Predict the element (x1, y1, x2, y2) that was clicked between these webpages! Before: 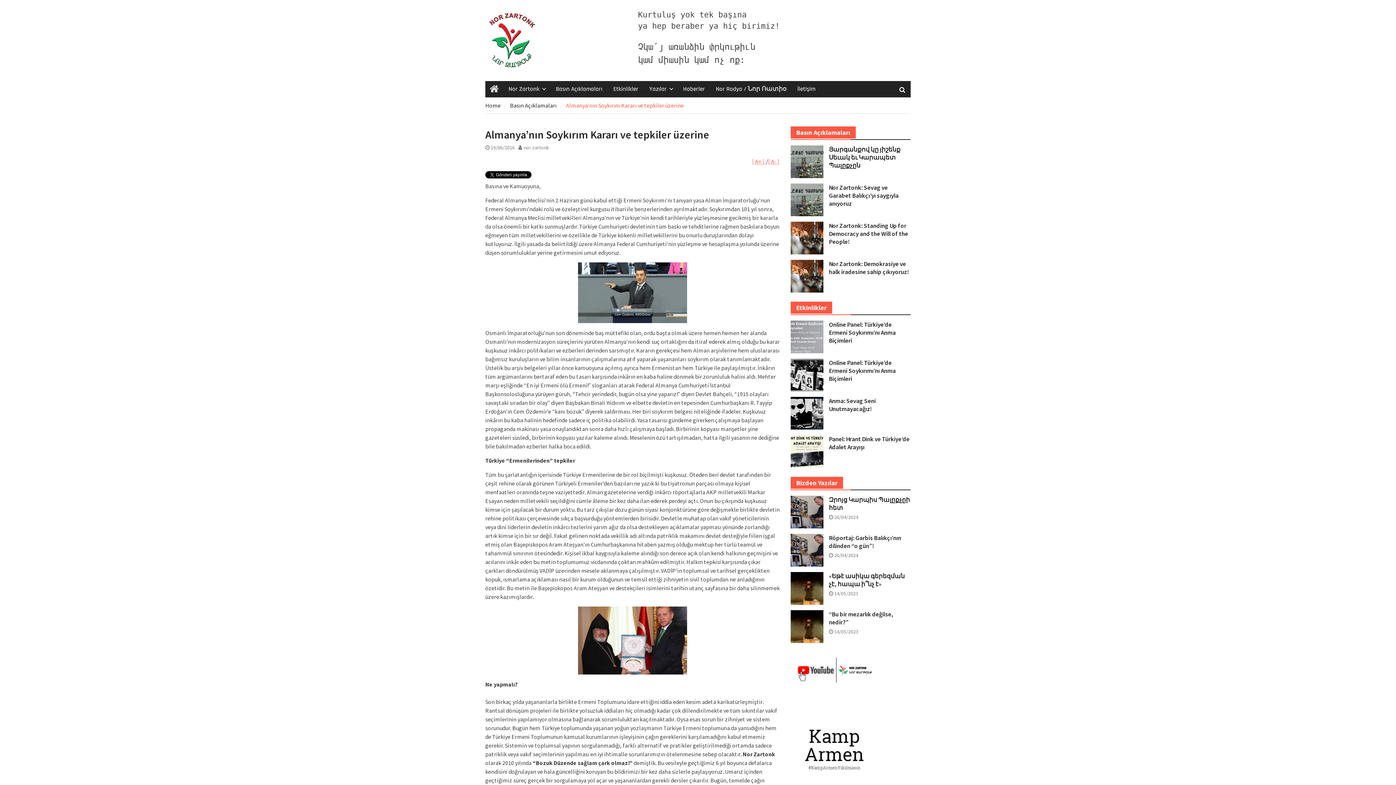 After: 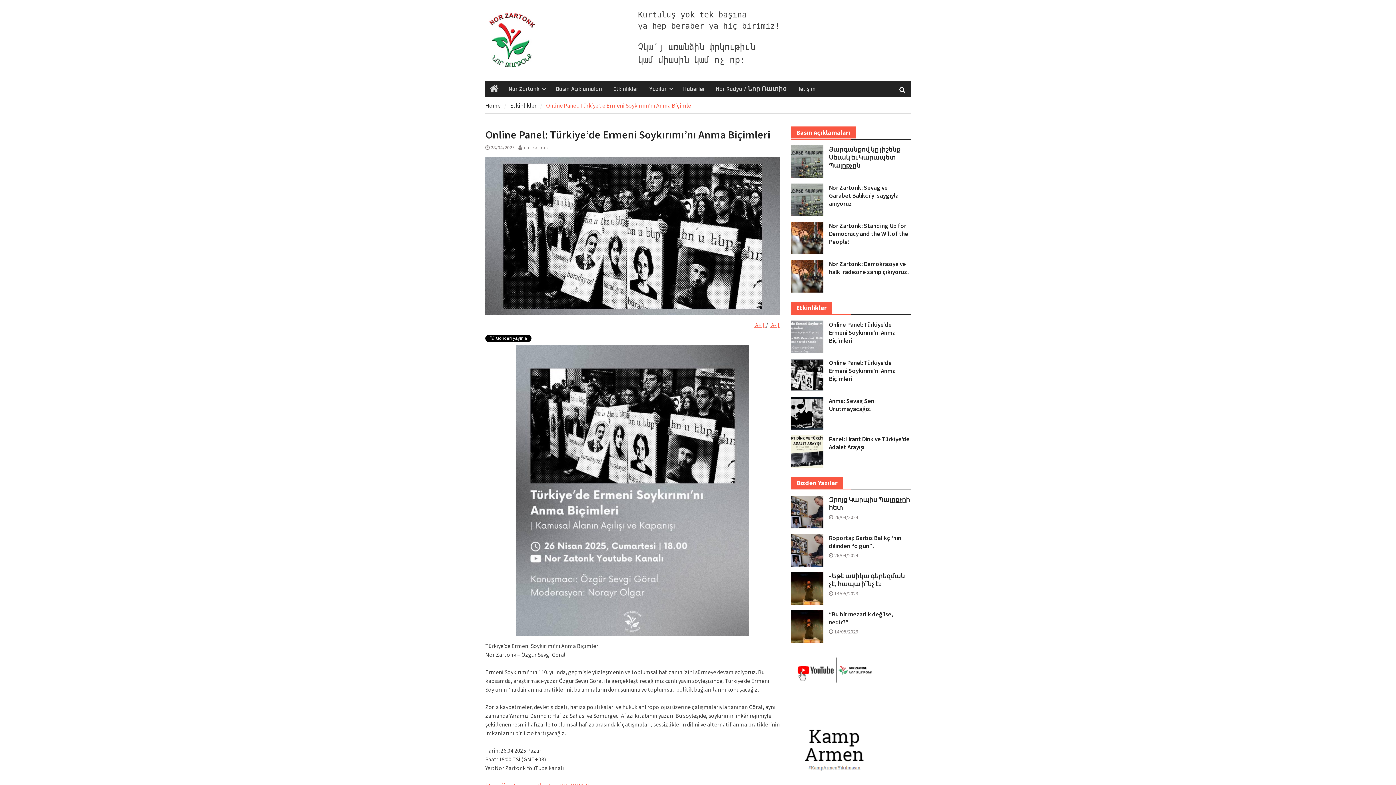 Action: label: Online Panel: Türkiye’de Ermeni Soykırımı’nı Anma Biçimleri bbox: (829, 358, 896, 382)